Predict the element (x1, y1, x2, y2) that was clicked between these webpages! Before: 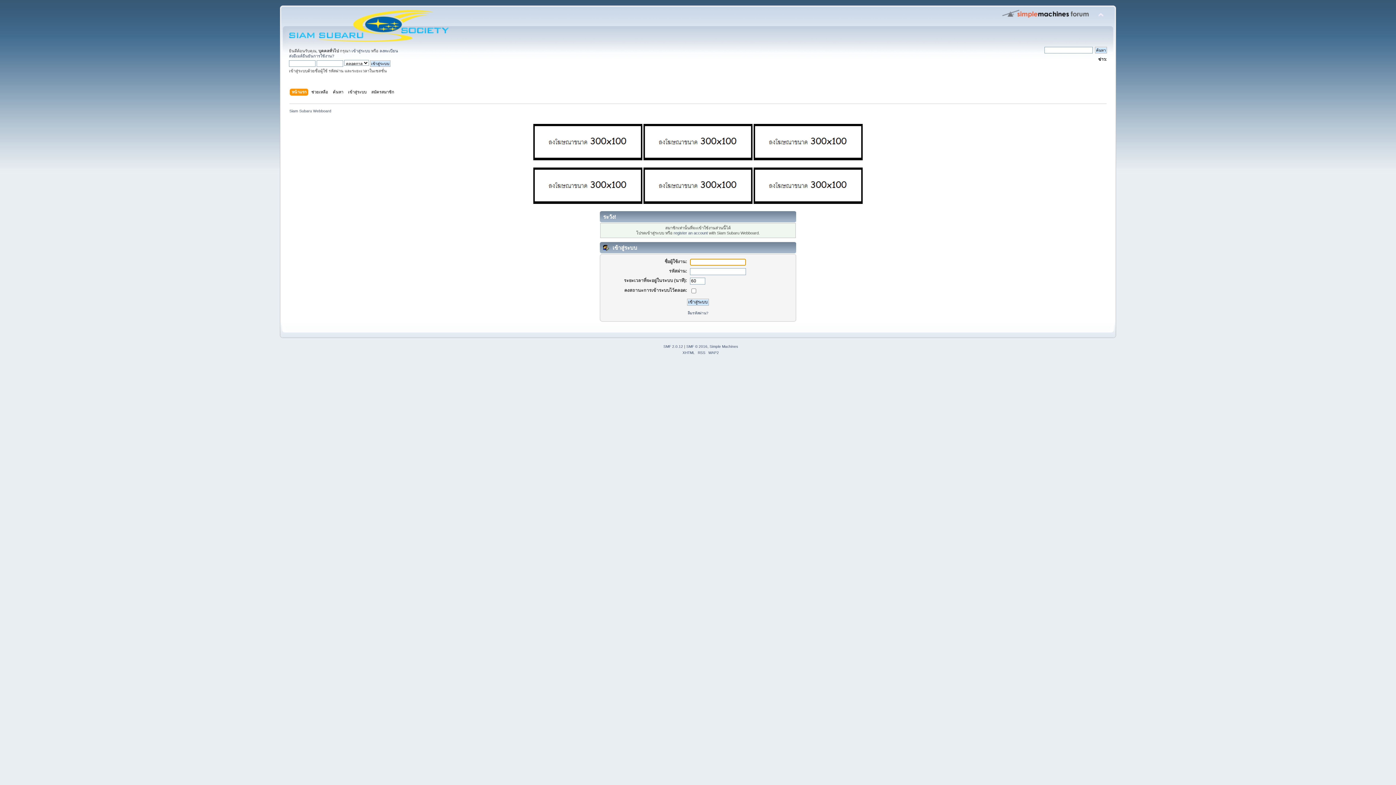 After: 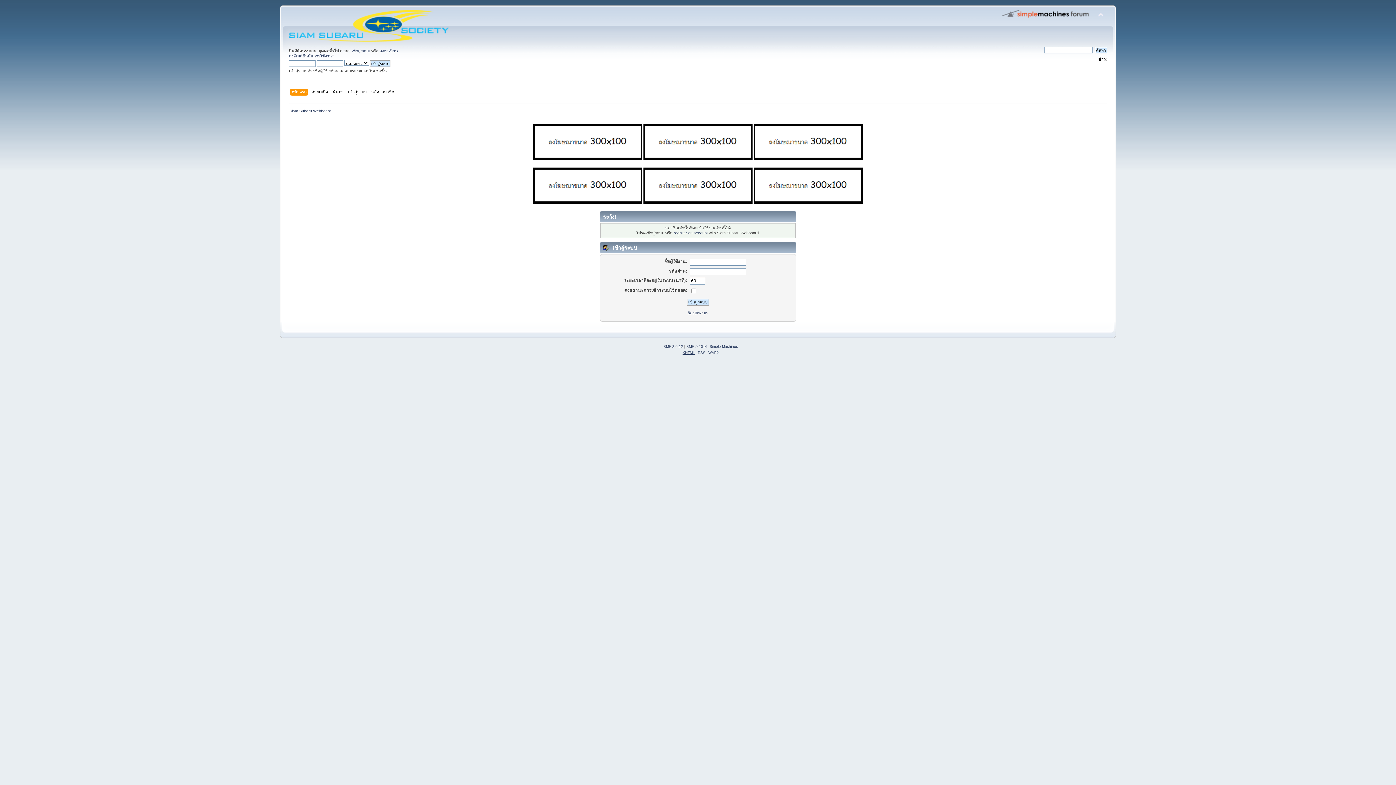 Action: label: XHTML bbox: (682, 350, 695, 354)